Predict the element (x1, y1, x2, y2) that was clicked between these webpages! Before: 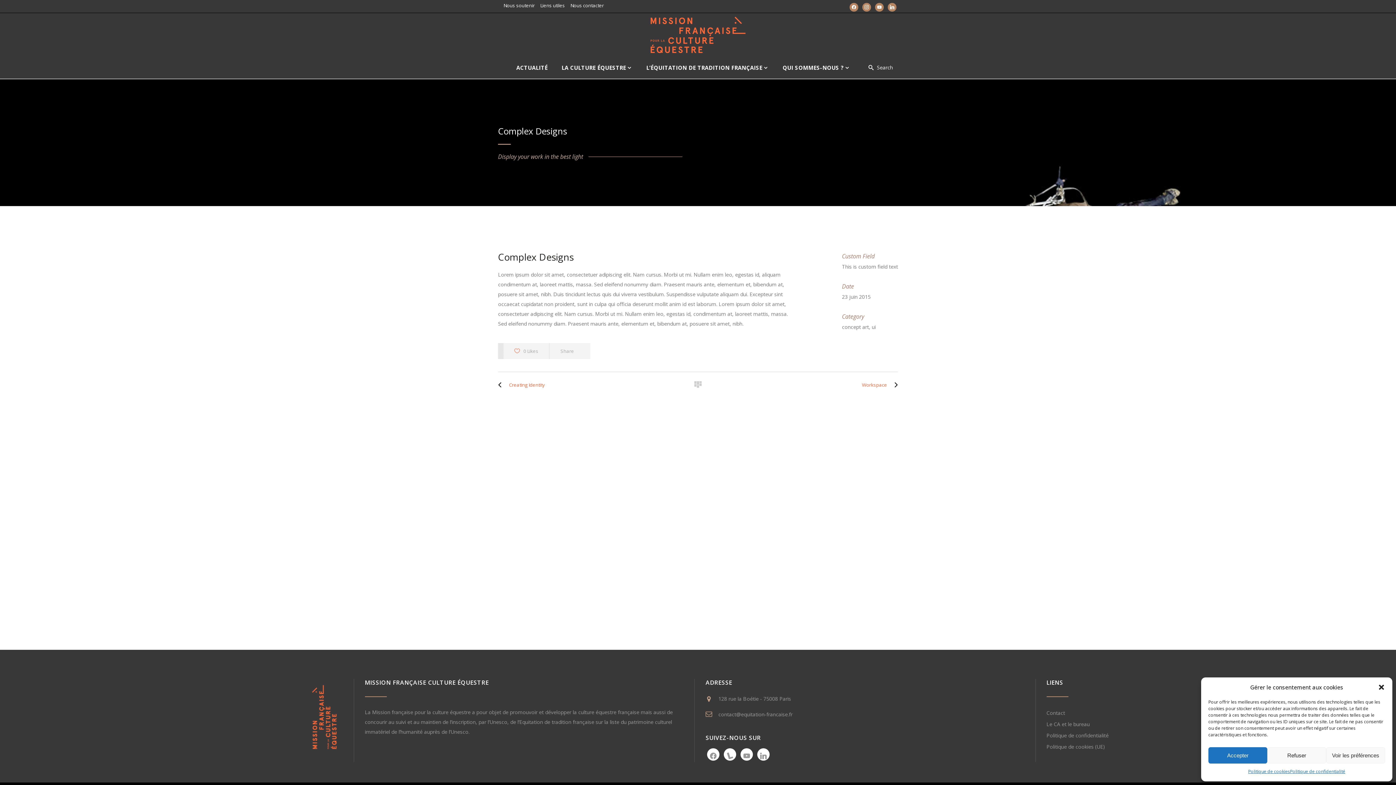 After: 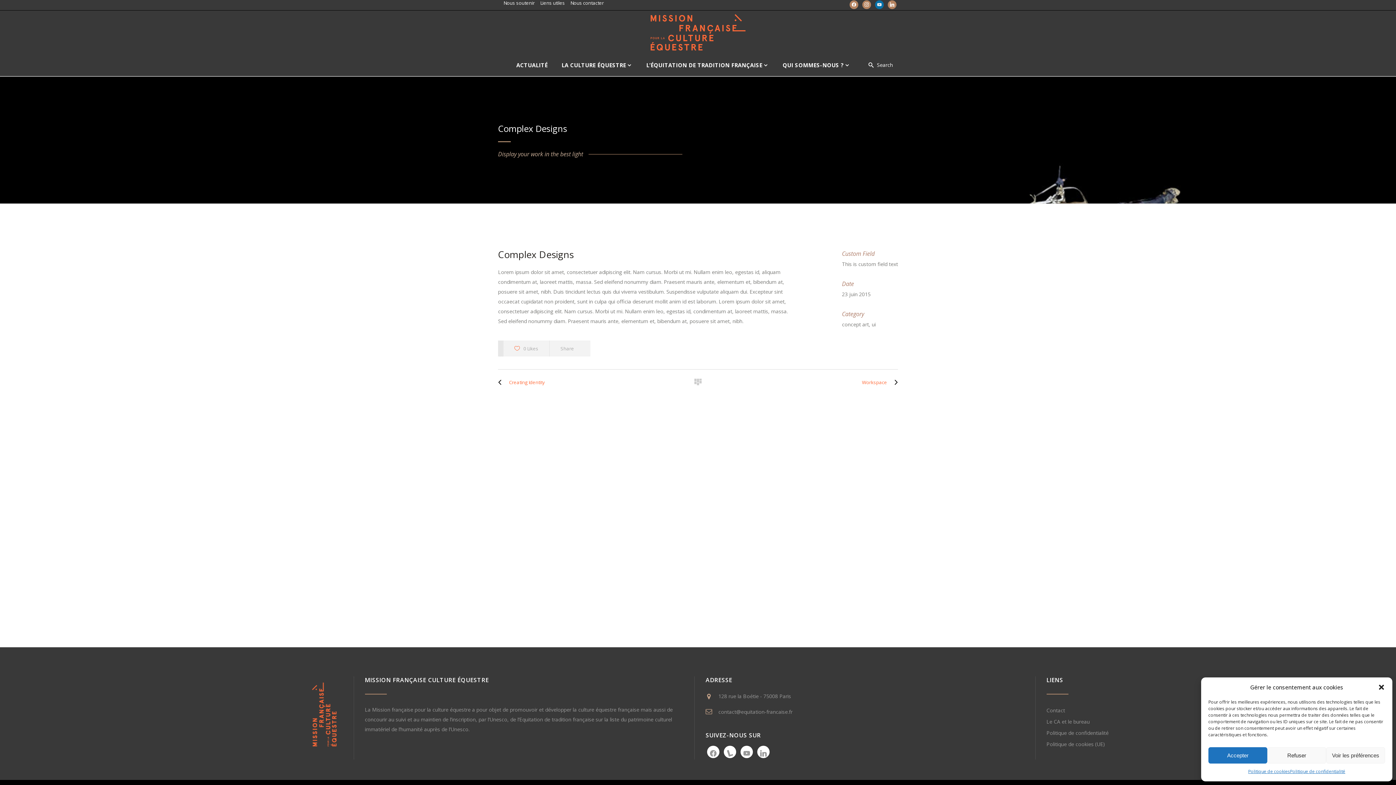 Action: bbox: (875, 3, 884, 9) label: youtube